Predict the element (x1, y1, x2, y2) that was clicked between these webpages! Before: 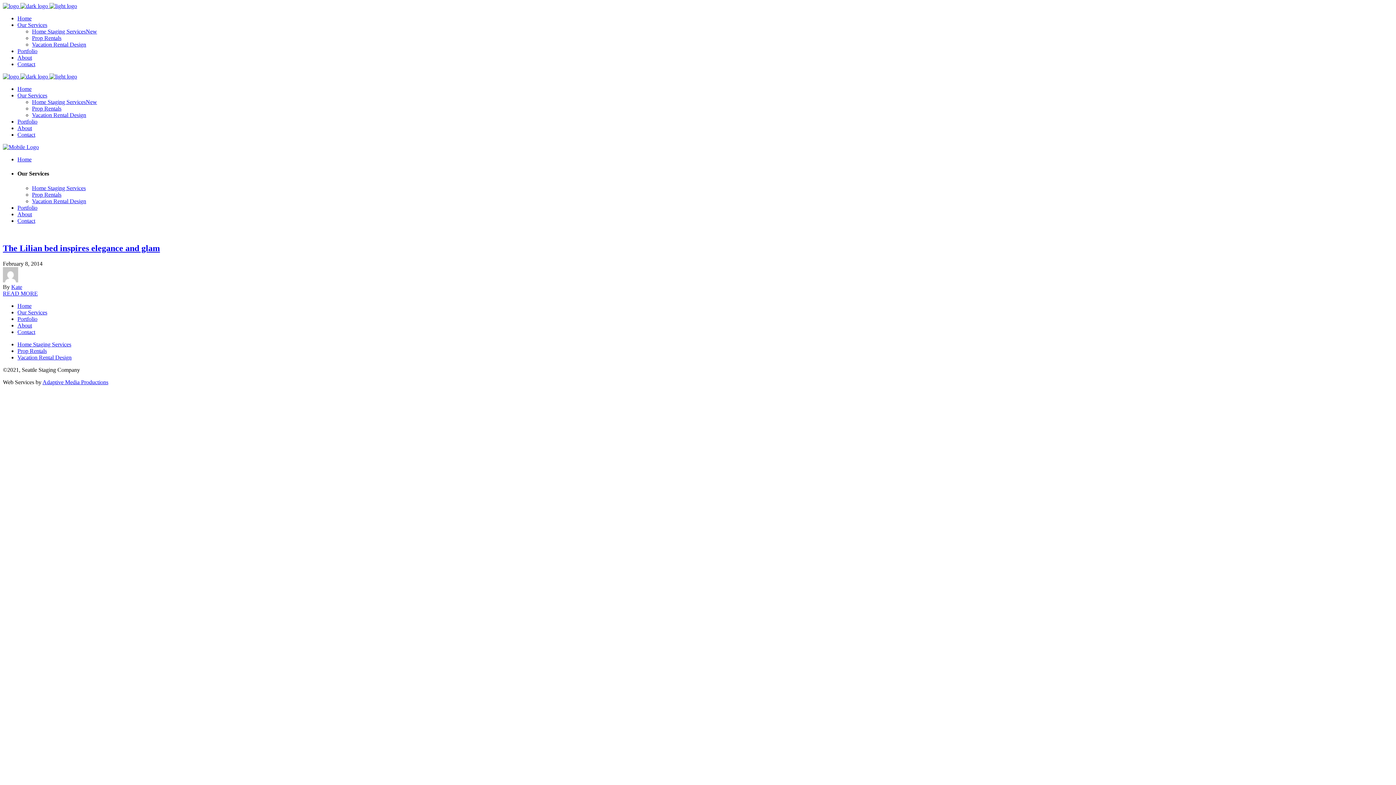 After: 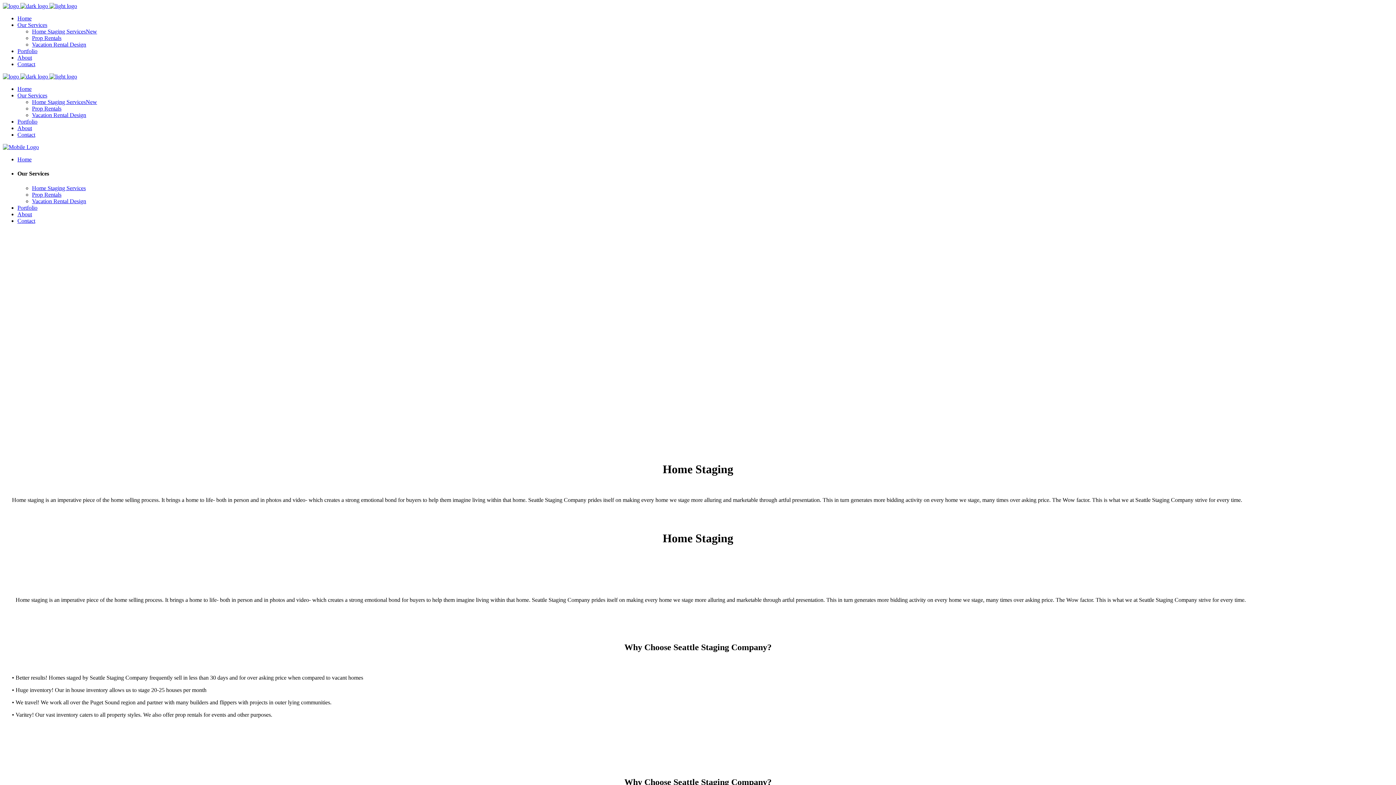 Action: bbox: (32, 184, 85, 191) label: Home Staging Services